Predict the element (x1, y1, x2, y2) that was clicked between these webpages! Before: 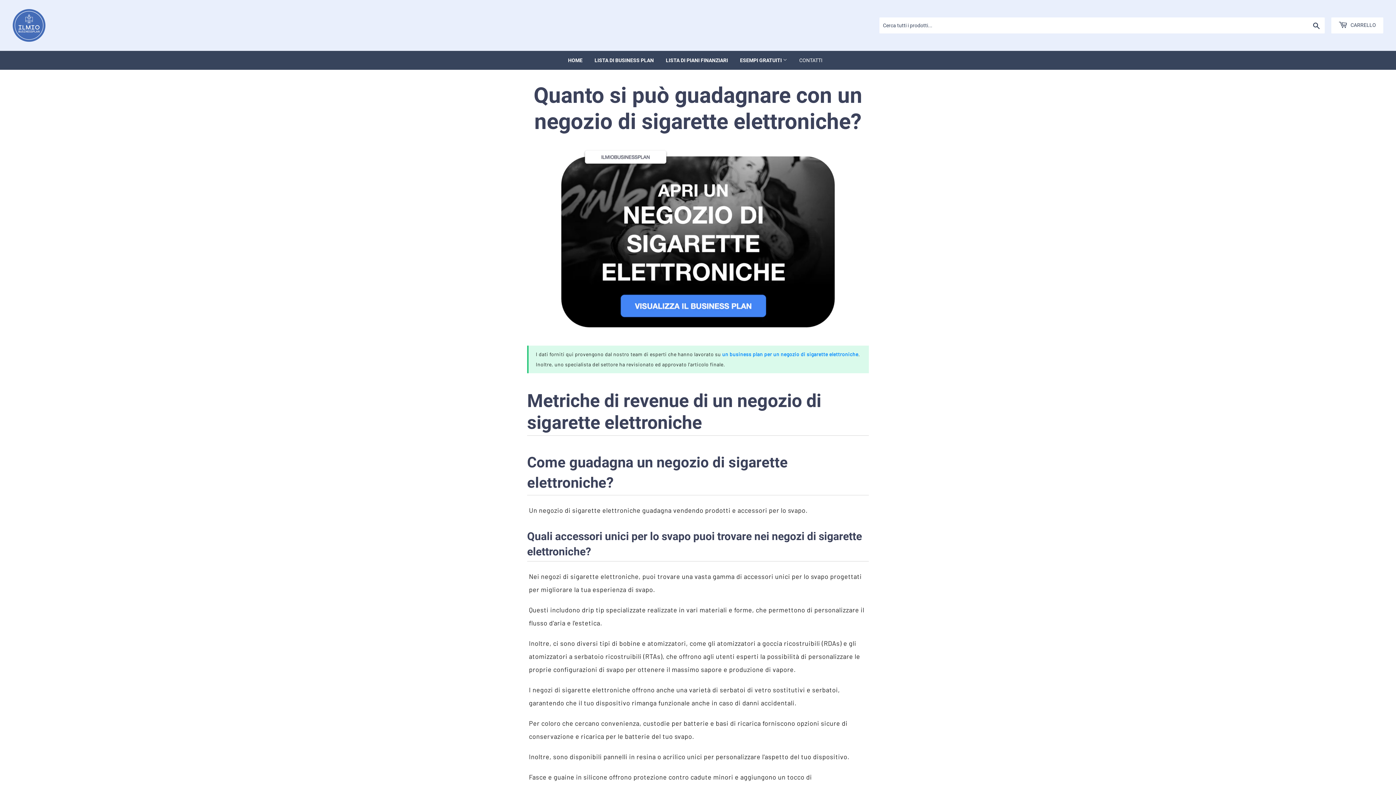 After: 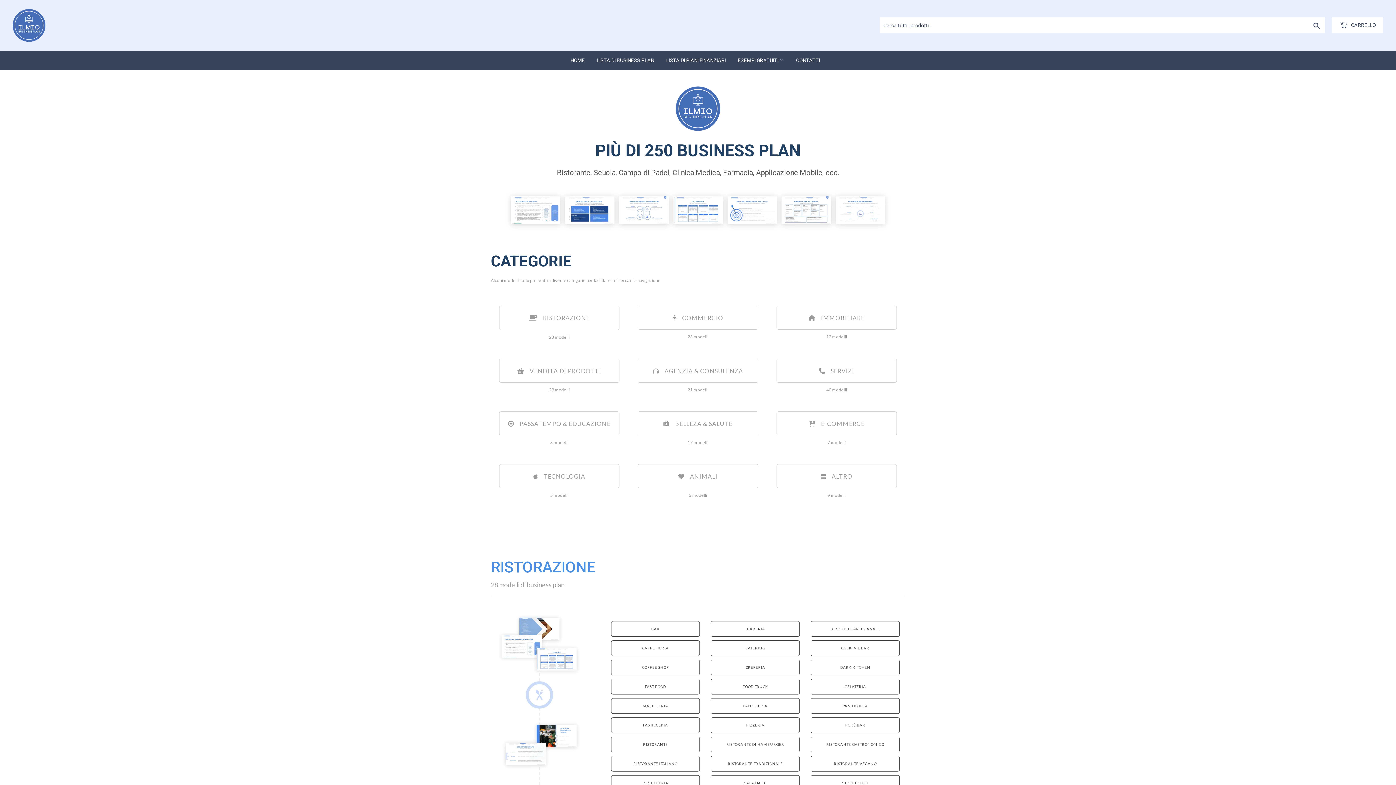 Action: bbox: (589, 50, 659, 69) label: LISTA DI BUSINESS PLAN